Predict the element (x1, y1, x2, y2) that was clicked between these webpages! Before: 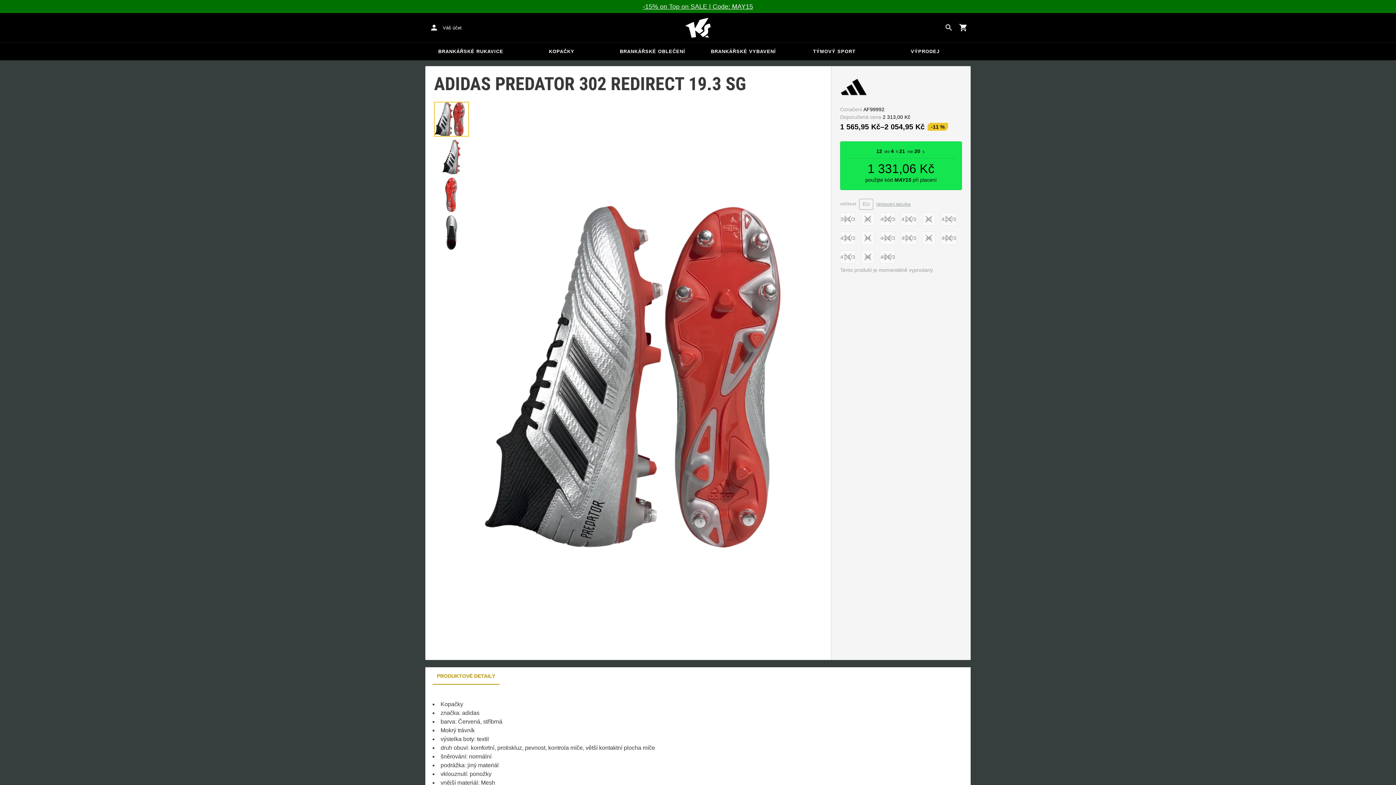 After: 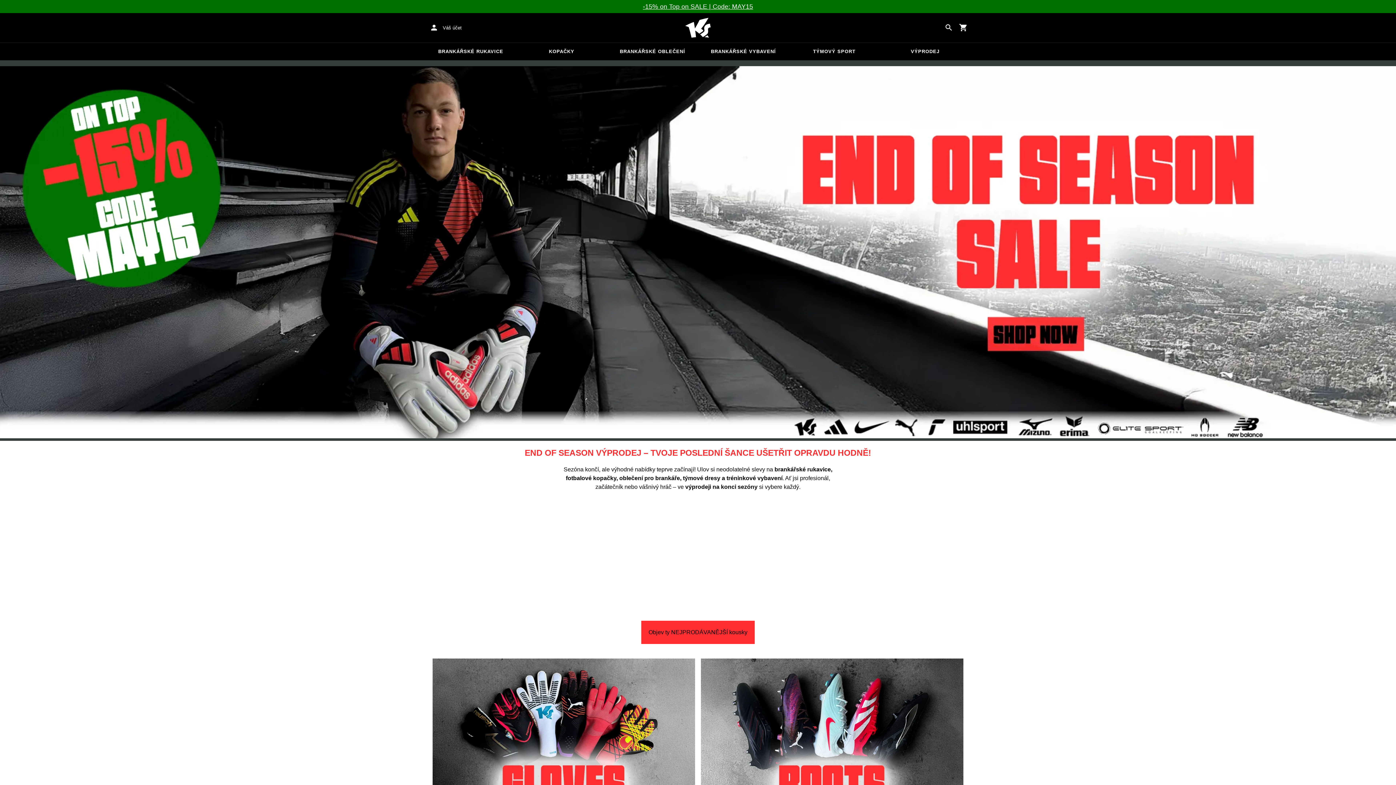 Action: bbox: (643, 2, 753, 10) label: -15% on Top on SALE | Code: MAY15